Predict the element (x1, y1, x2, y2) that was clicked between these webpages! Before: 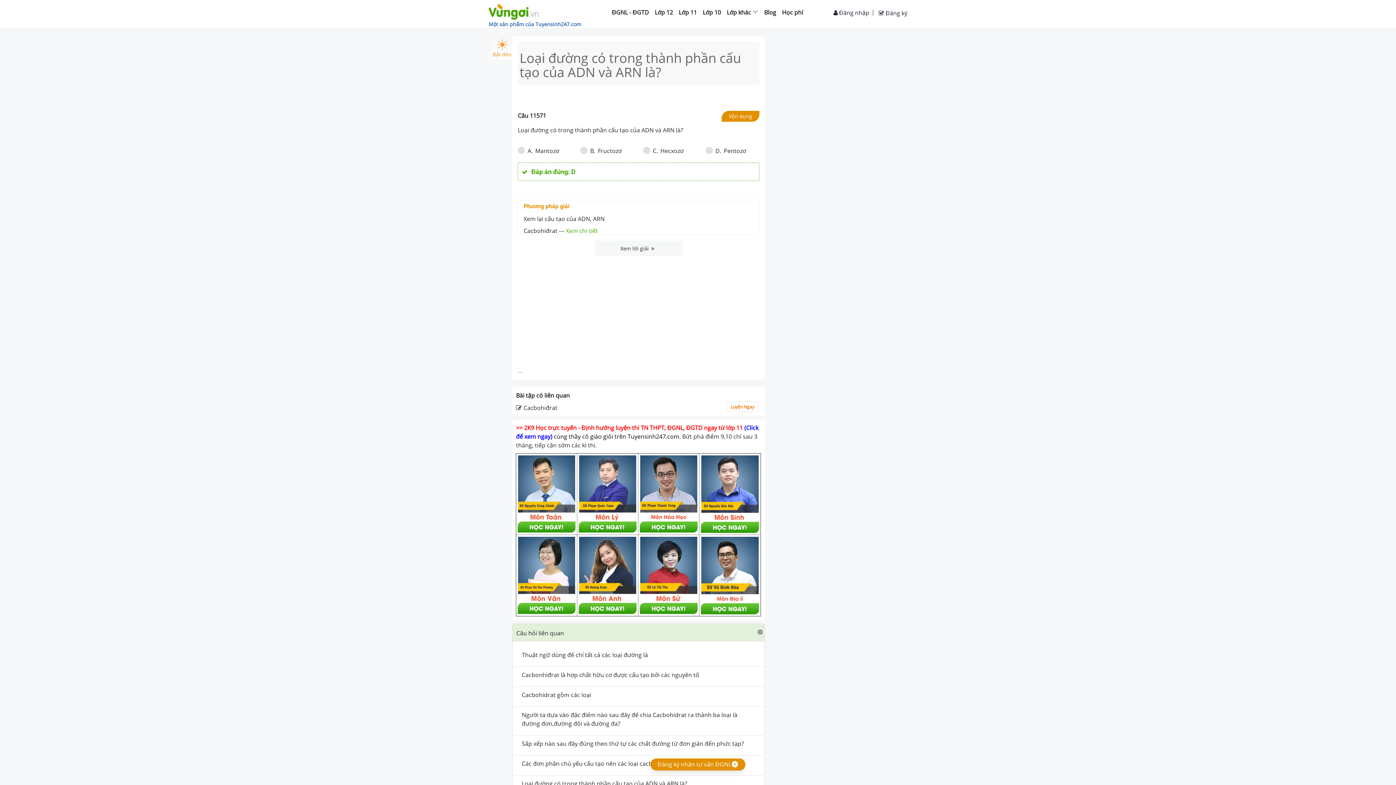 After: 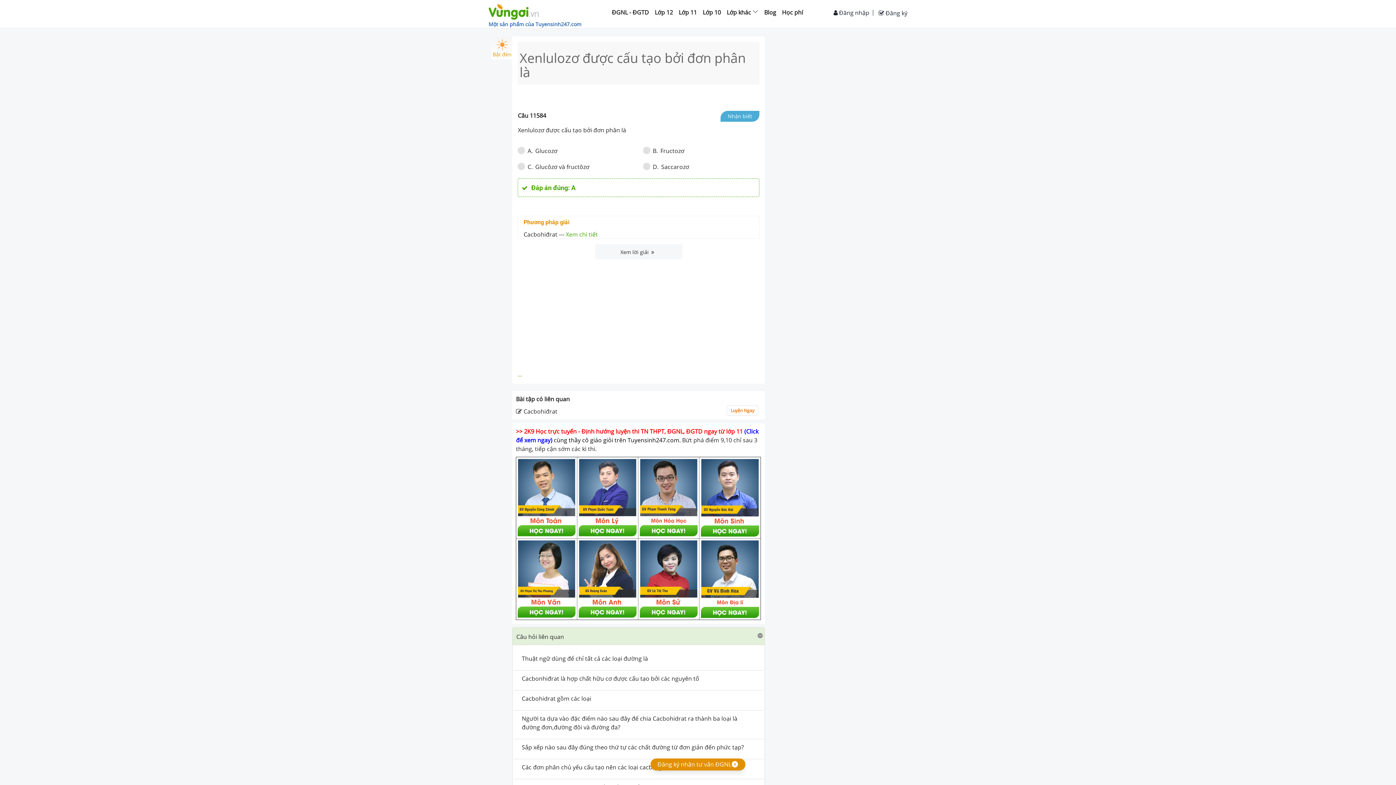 Action: bbox: (517, 769, 759, 781) label: Xenlulozơ được cấu tạo bởi đơn phân là